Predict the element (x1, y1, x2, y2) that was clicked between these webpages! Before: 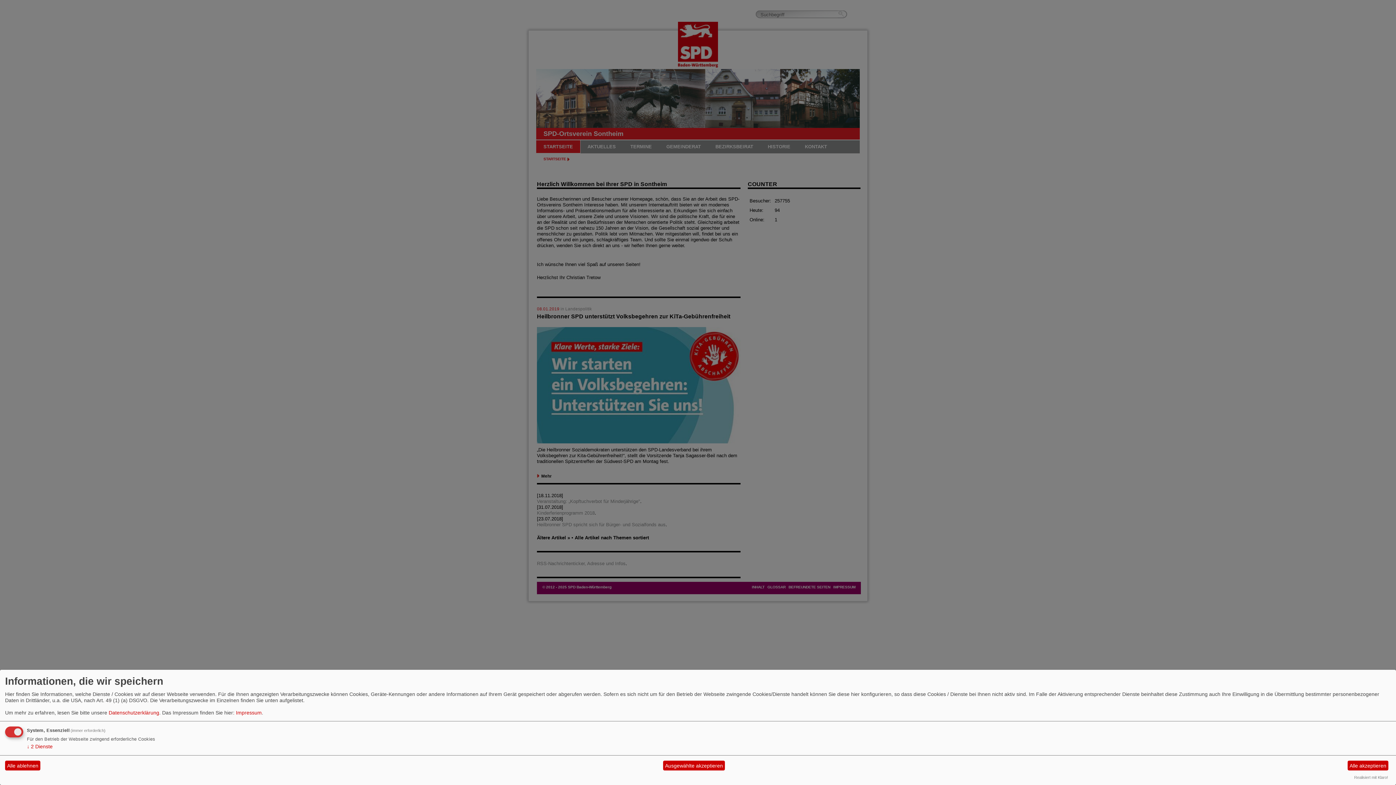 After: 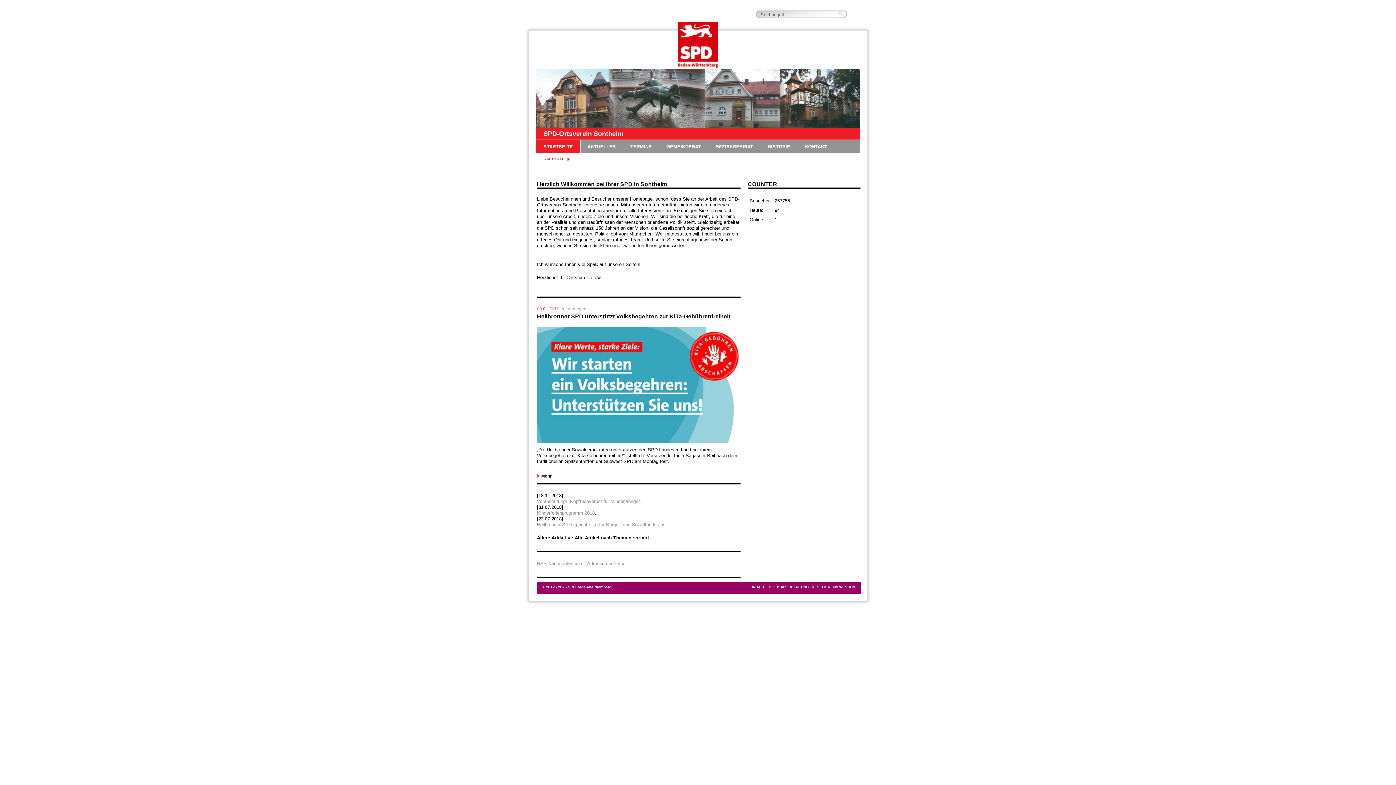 Action: bbox: (1347, 761, 1388, 770) label: Alle akzeptieren